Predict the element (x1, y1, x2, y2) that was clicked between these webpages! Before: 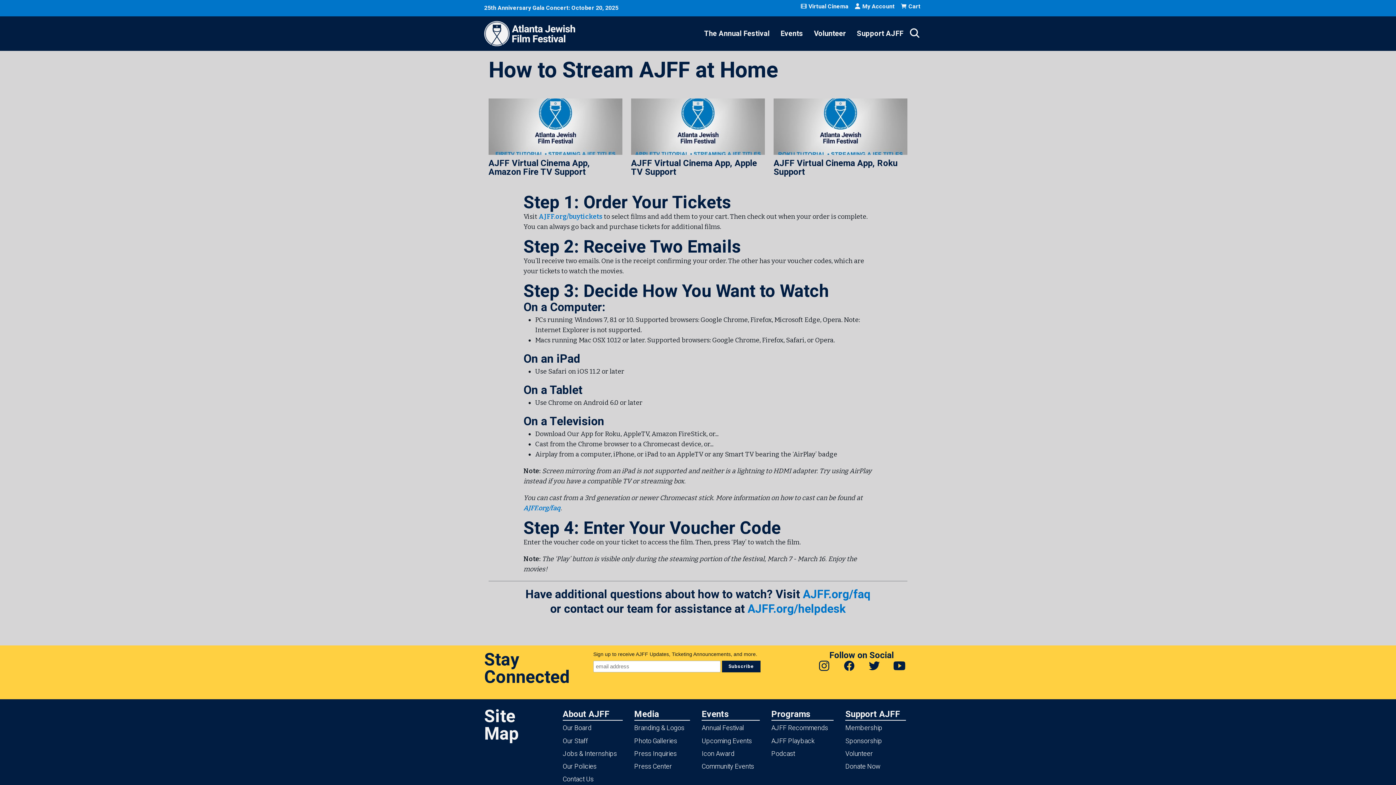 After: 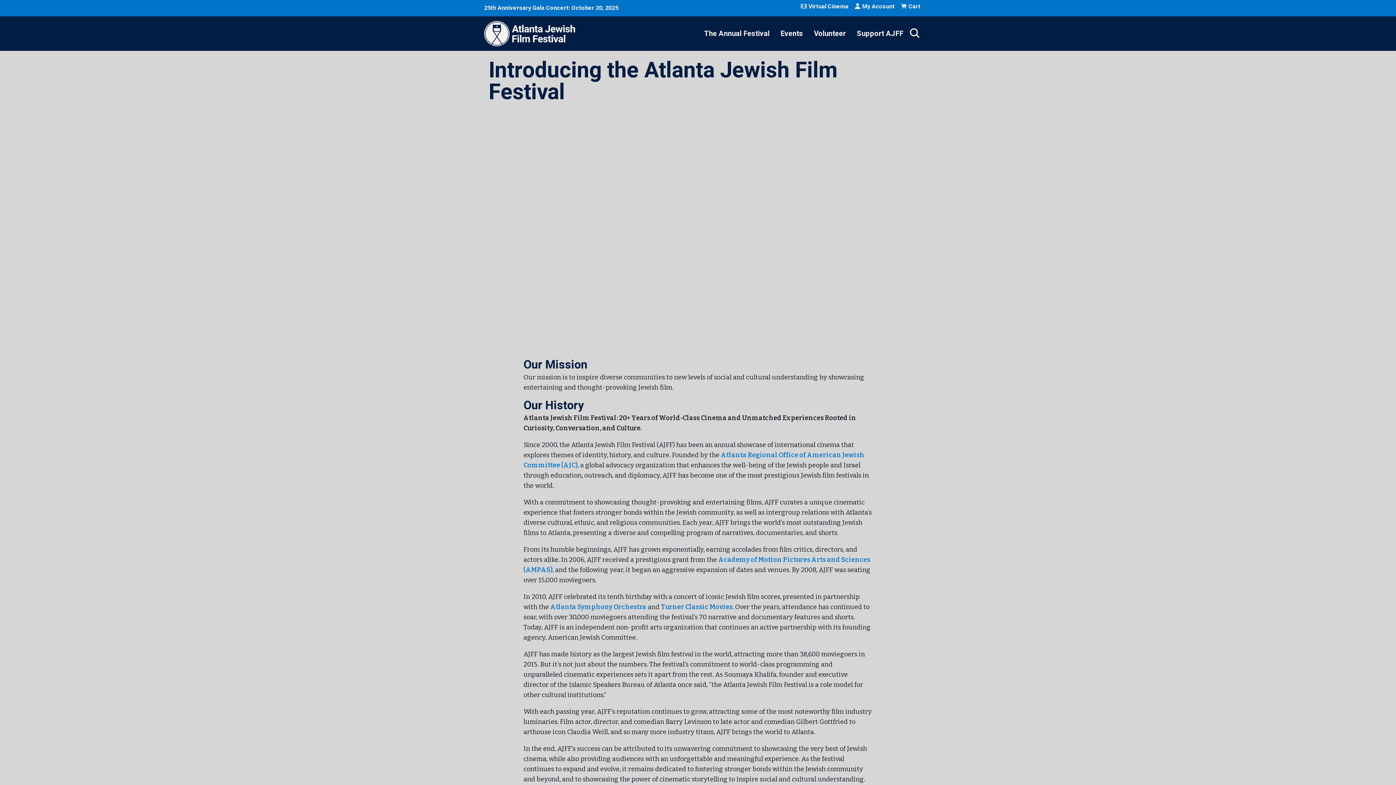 Action: label: About AJFF bbox: (562, 708, 609, 720)